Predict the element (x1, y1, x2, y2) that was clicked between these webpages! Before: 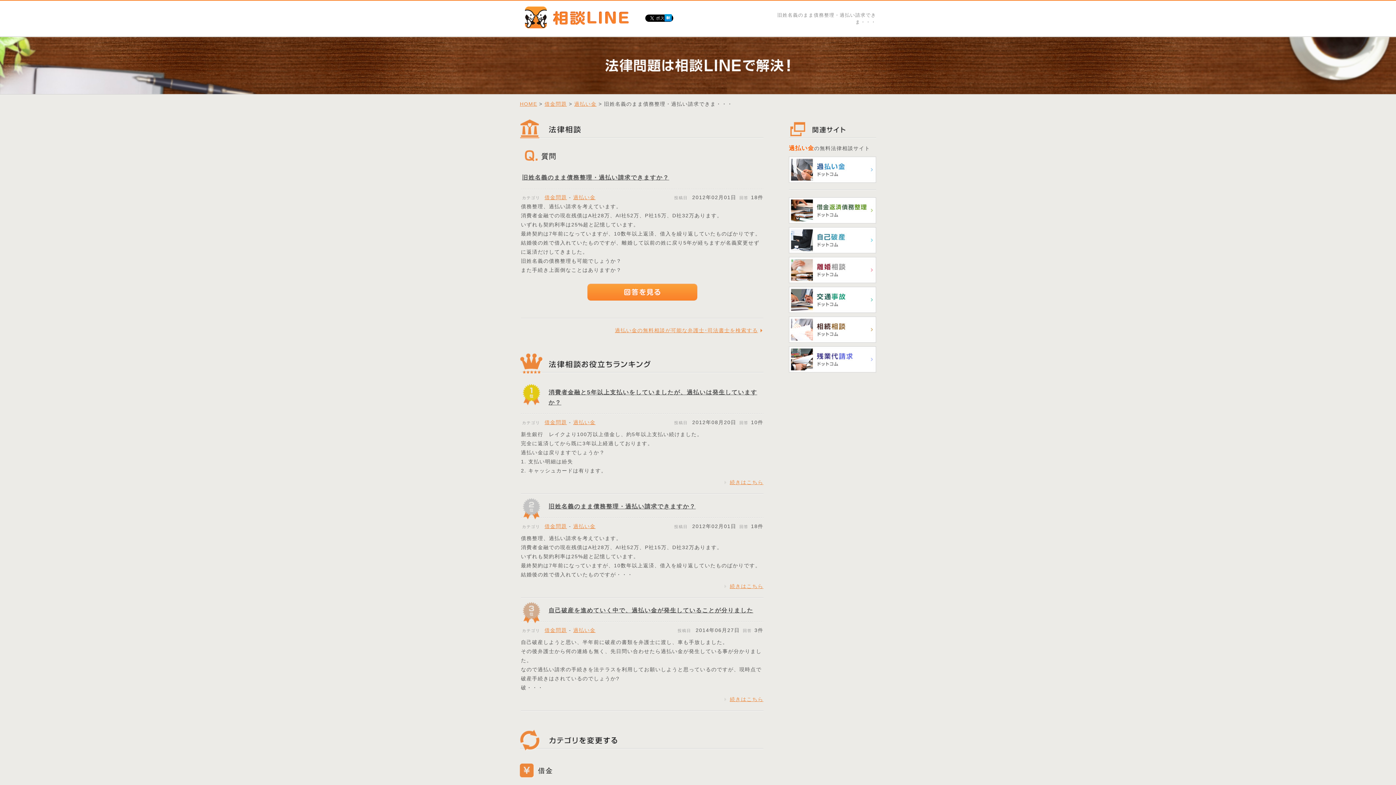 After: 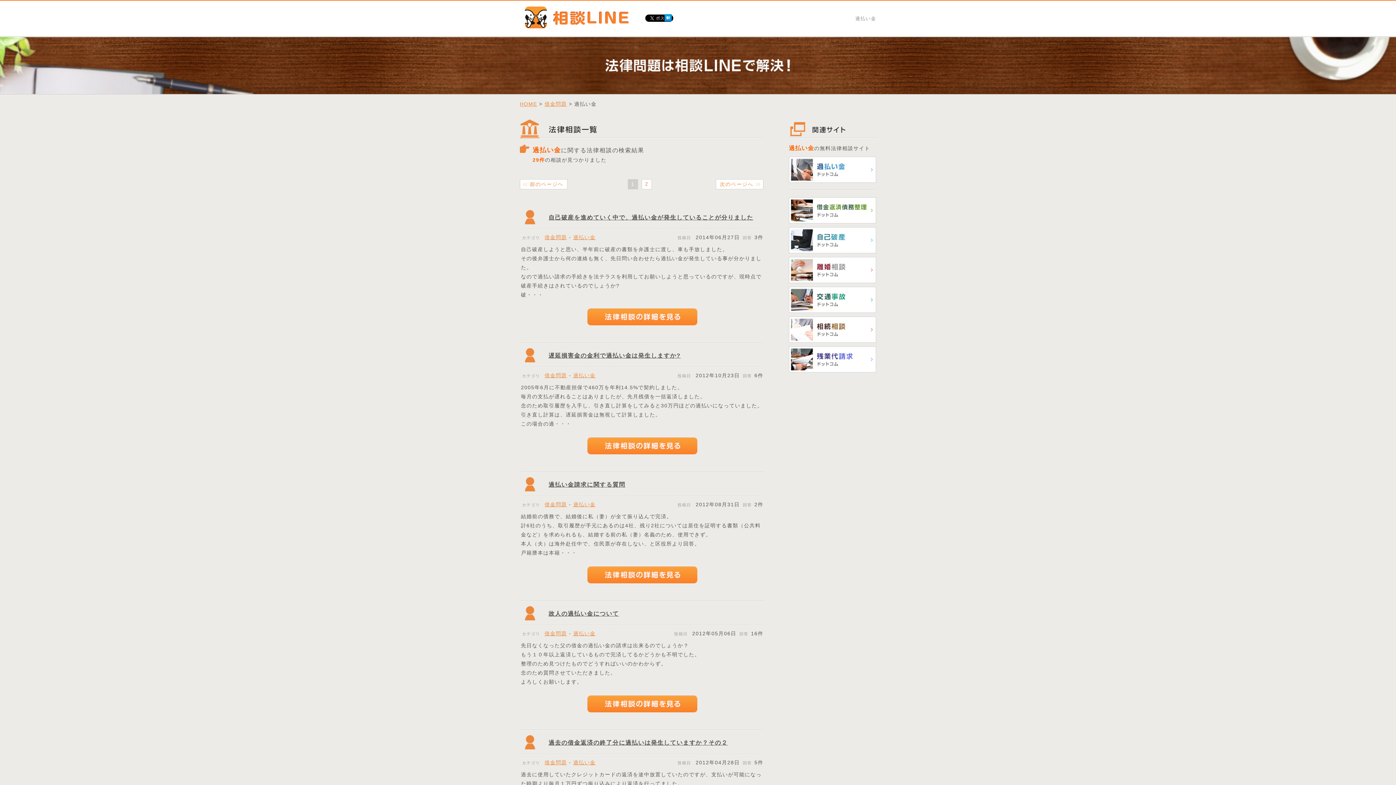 Action: label: 過払い金 bbox: (574, 101, 596, 106)